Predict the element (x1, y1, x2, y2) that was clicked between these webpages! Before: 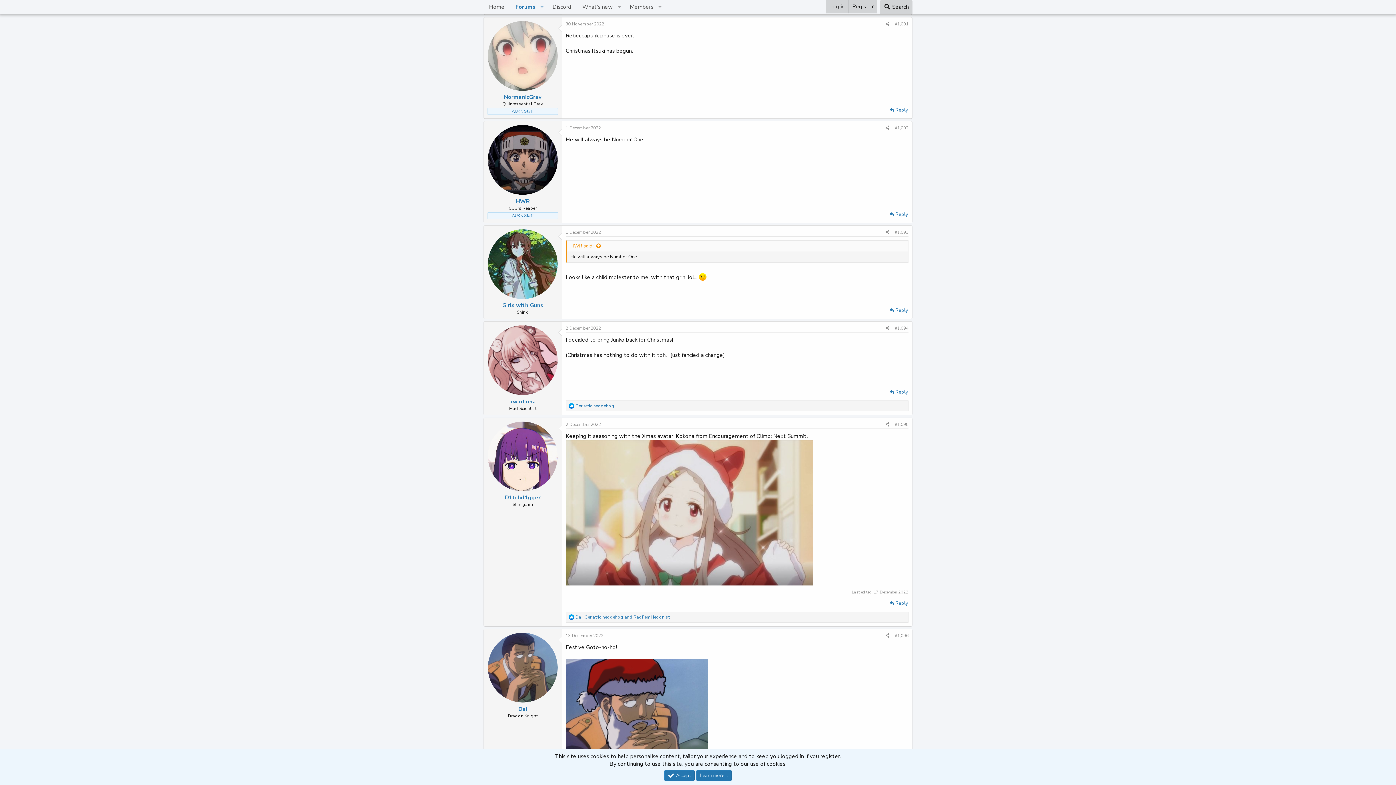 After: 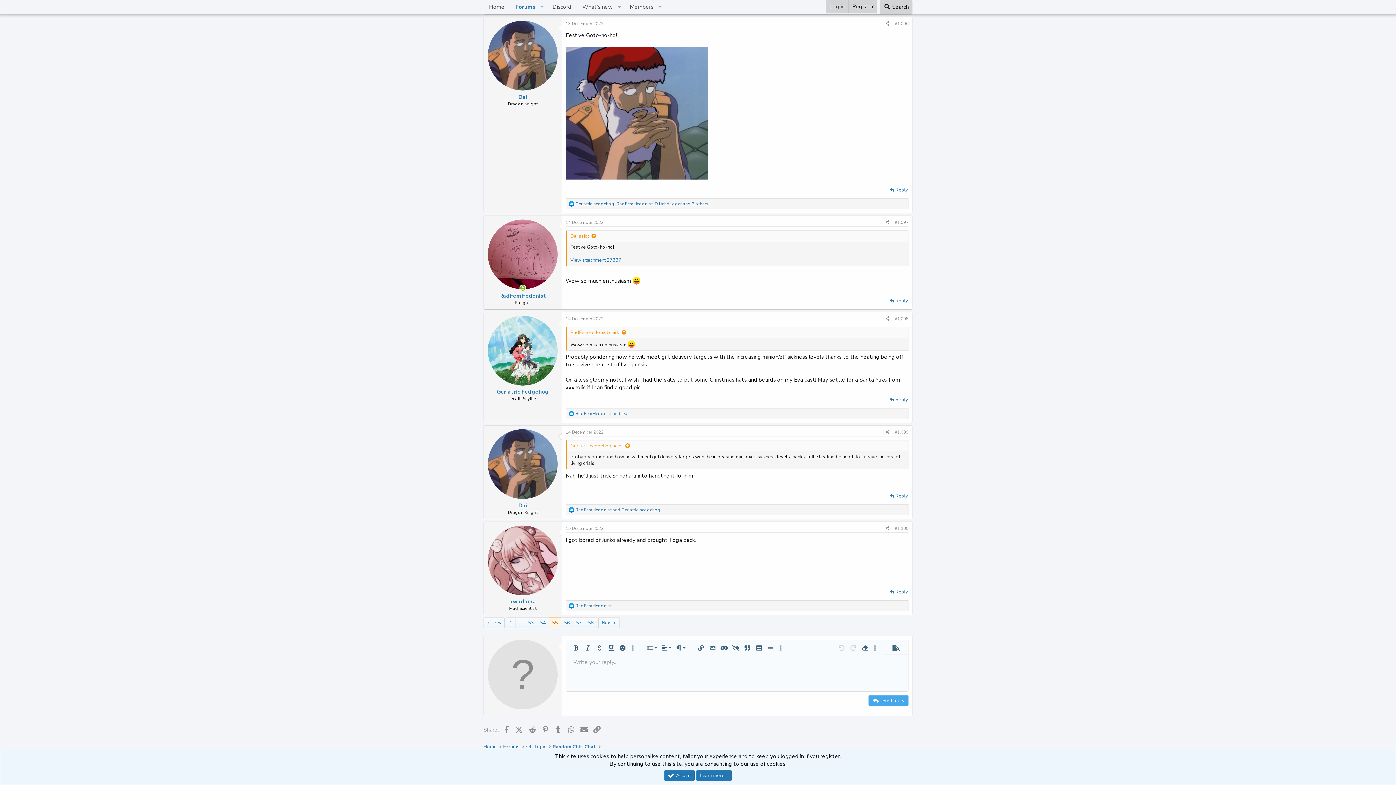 Action: label: 13 December 2022 bbox: (565, 633, 603, 638)